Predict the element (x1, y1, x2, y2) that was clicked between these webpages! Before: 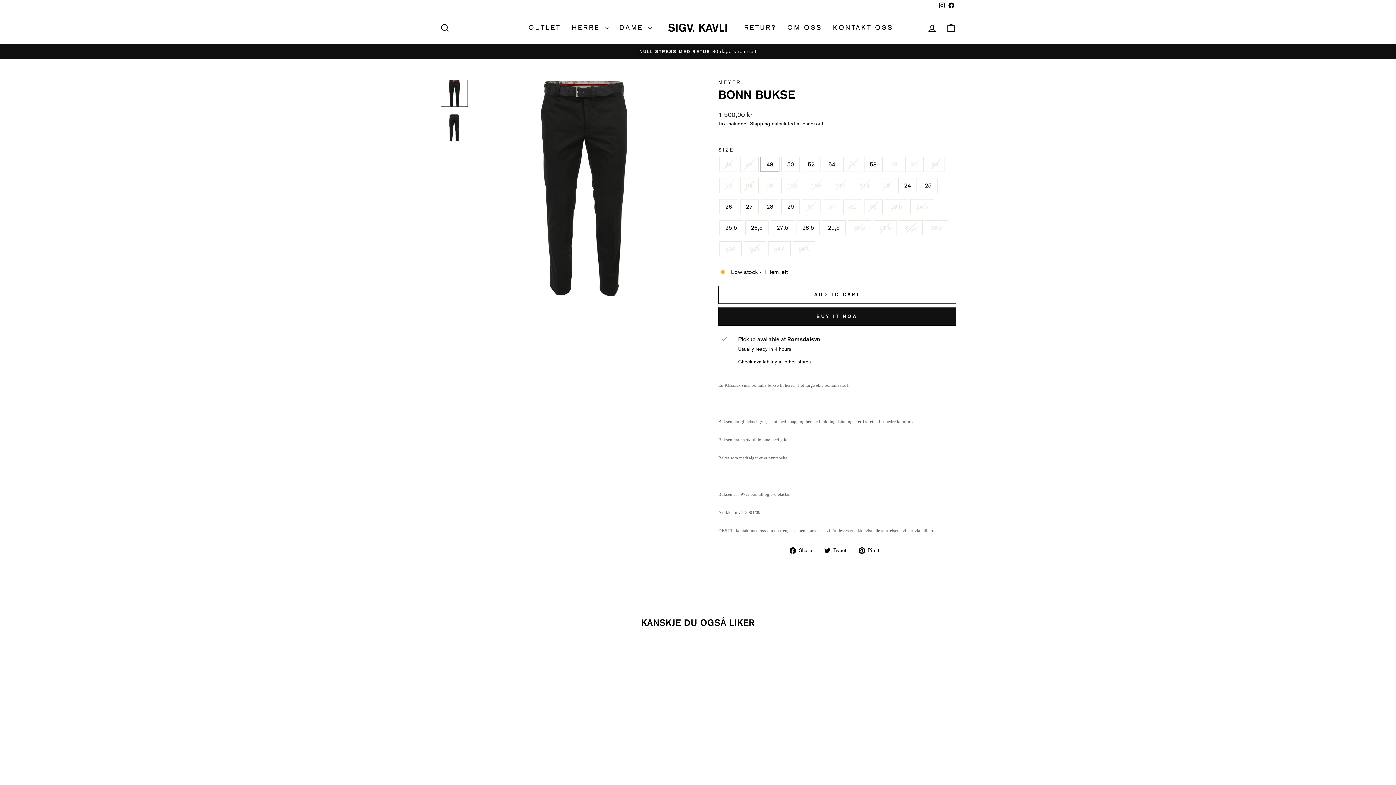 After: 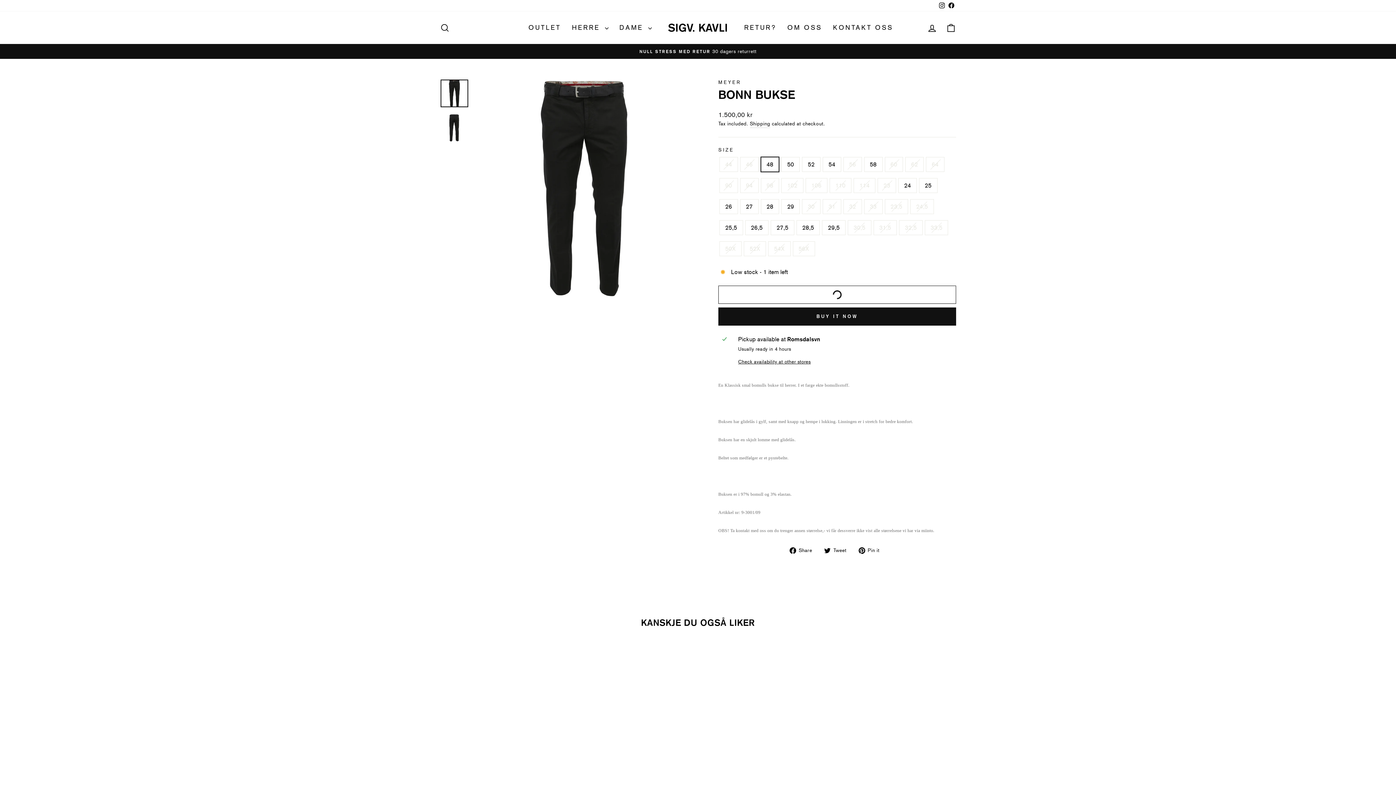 Action: bbox: (718, 285, 956, 303) label: ADD TO CART